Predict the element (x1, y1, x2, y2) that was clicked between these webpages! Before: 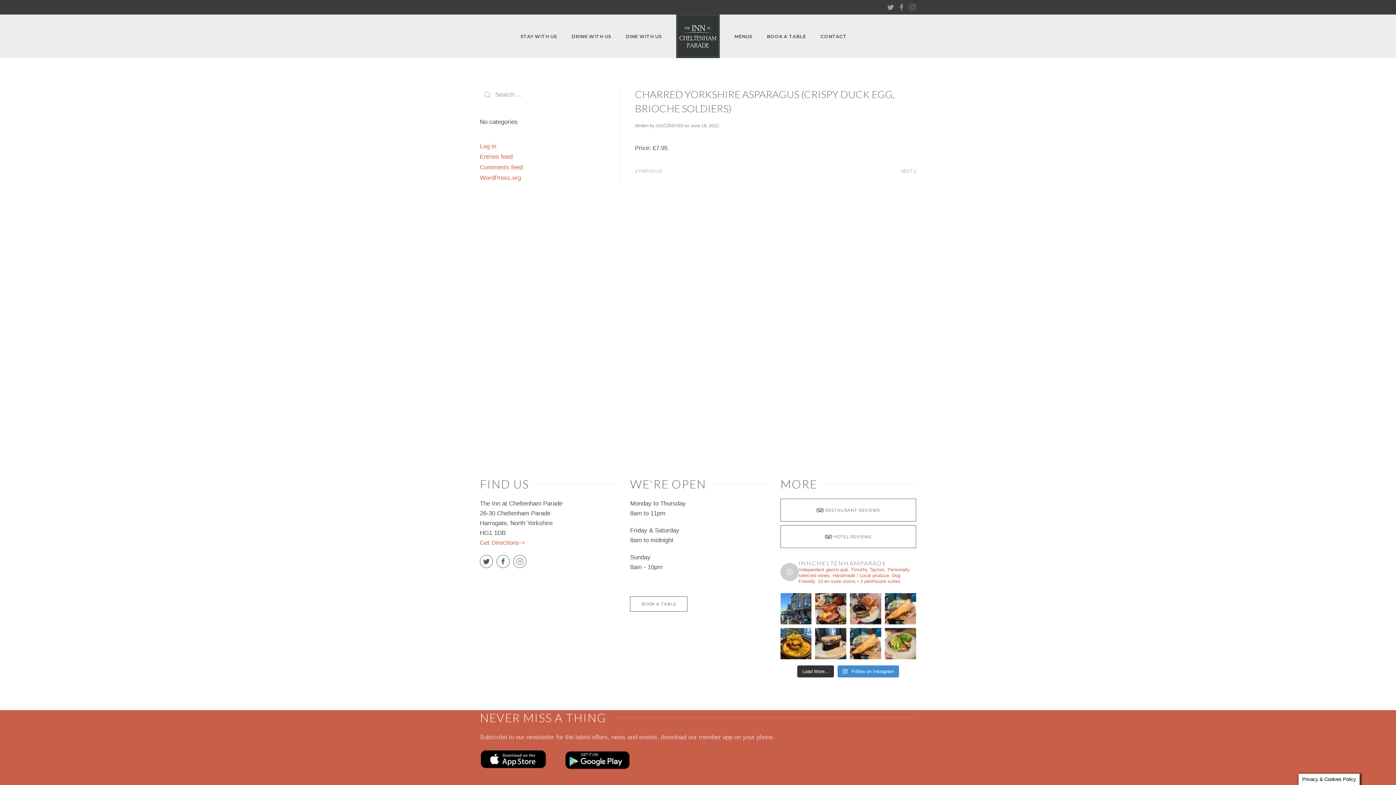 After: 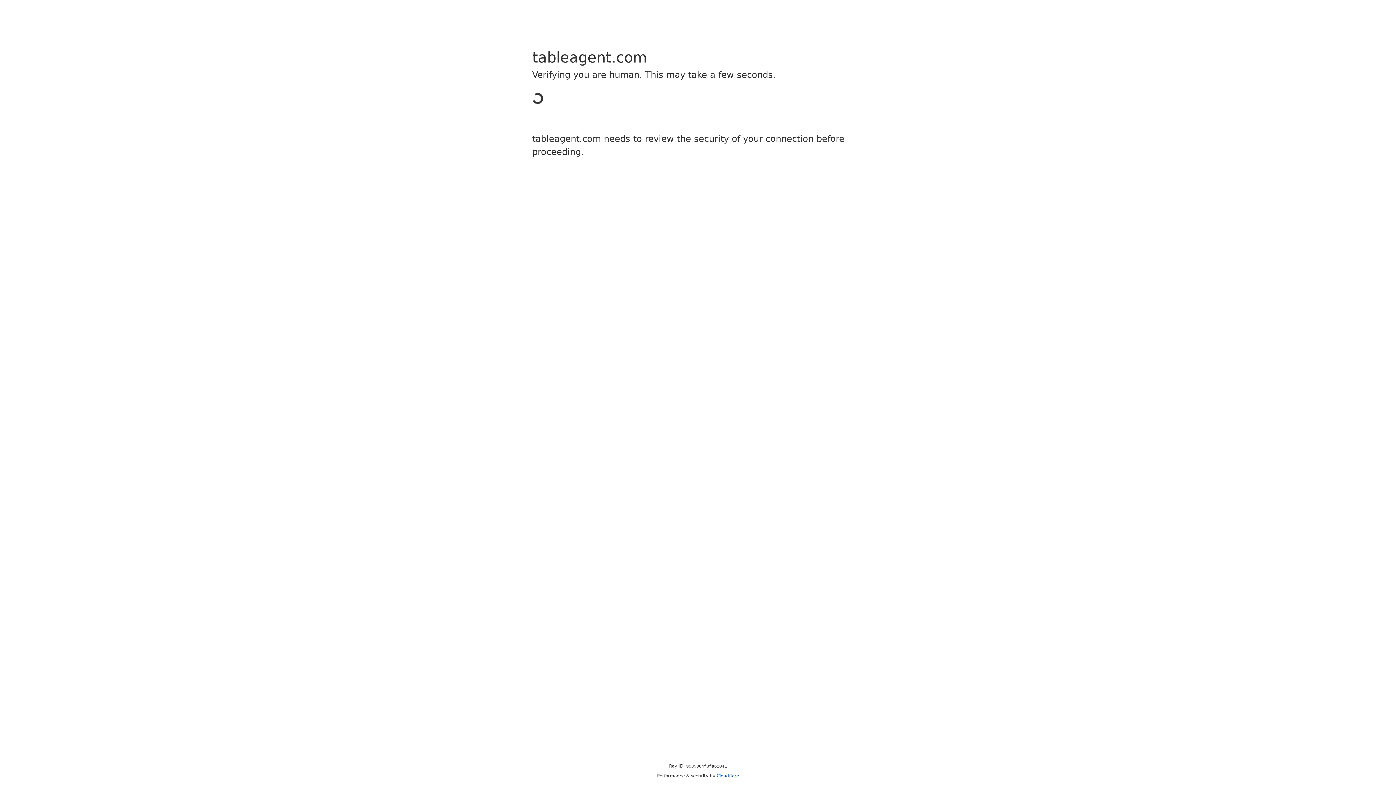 Action: label: BOOK A TABLE bbox: (759, 14, 813, 58)